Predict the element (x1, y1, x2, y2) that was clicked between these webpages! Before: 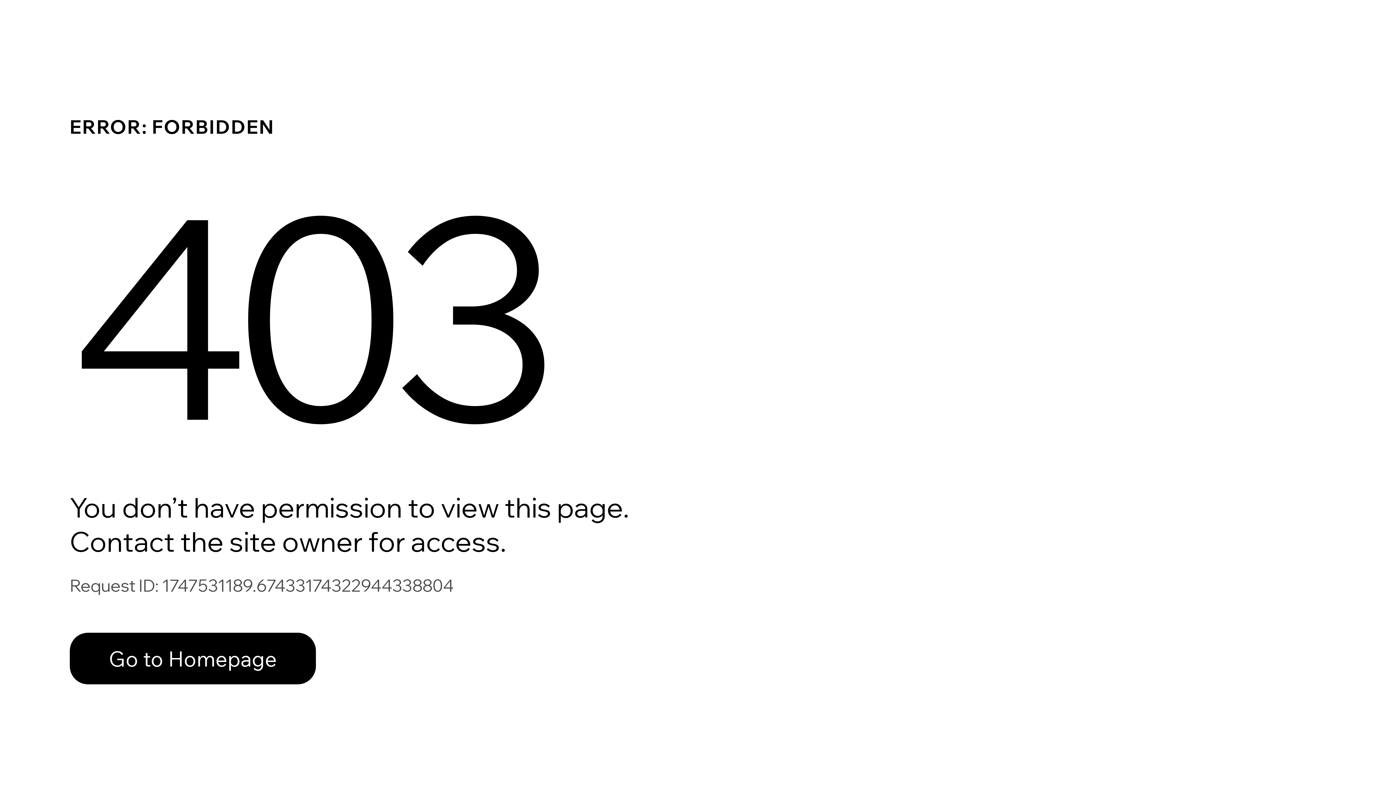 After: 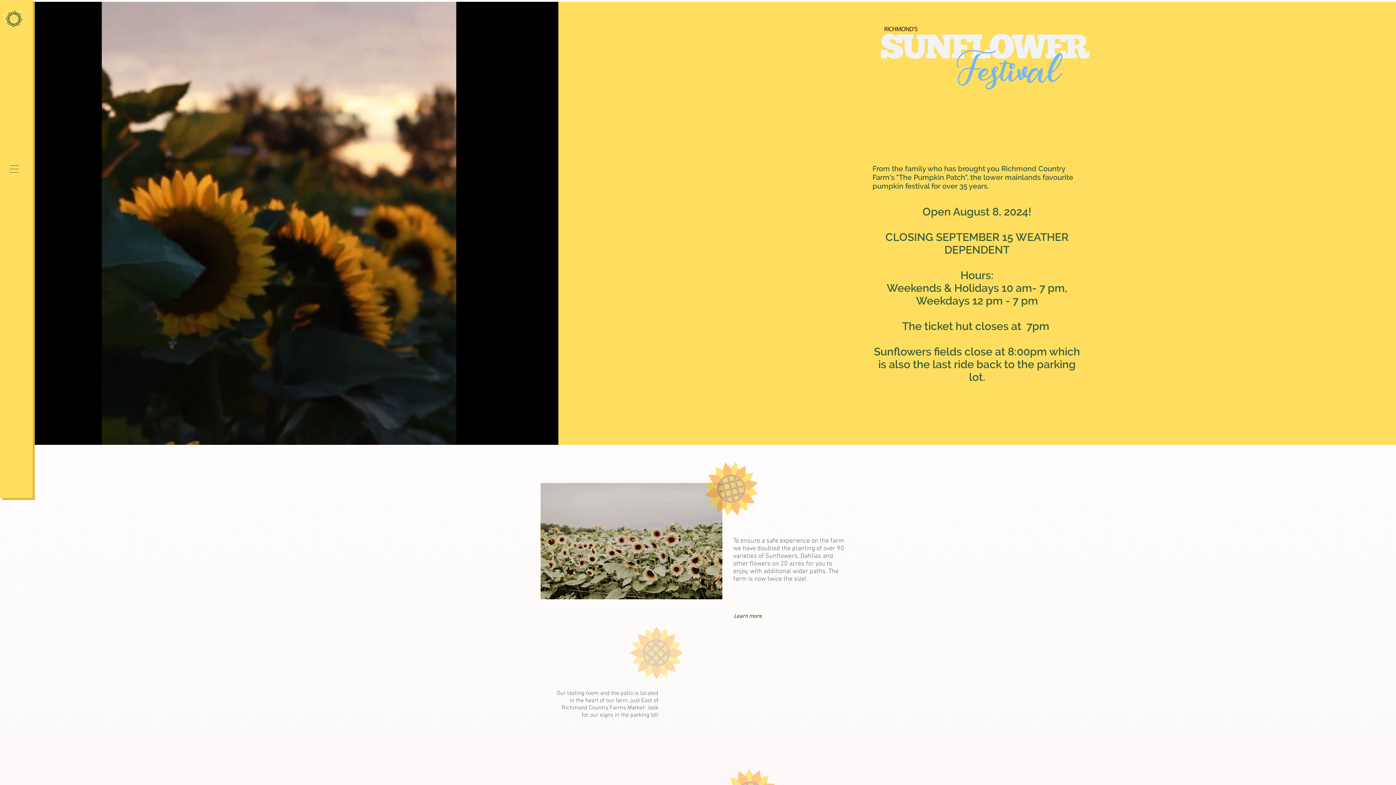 Action: label: Go to Homepage bbox: (69, 633, 316, 684)